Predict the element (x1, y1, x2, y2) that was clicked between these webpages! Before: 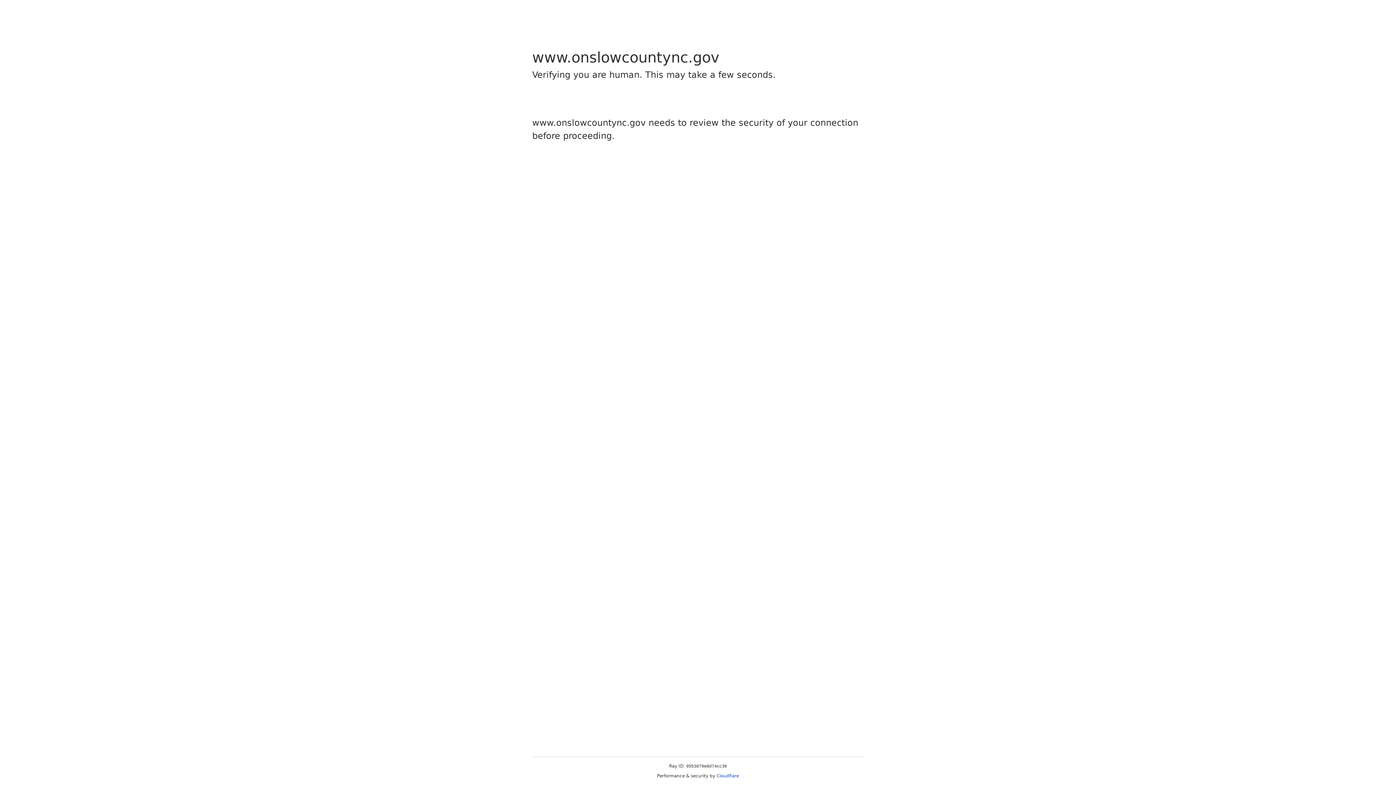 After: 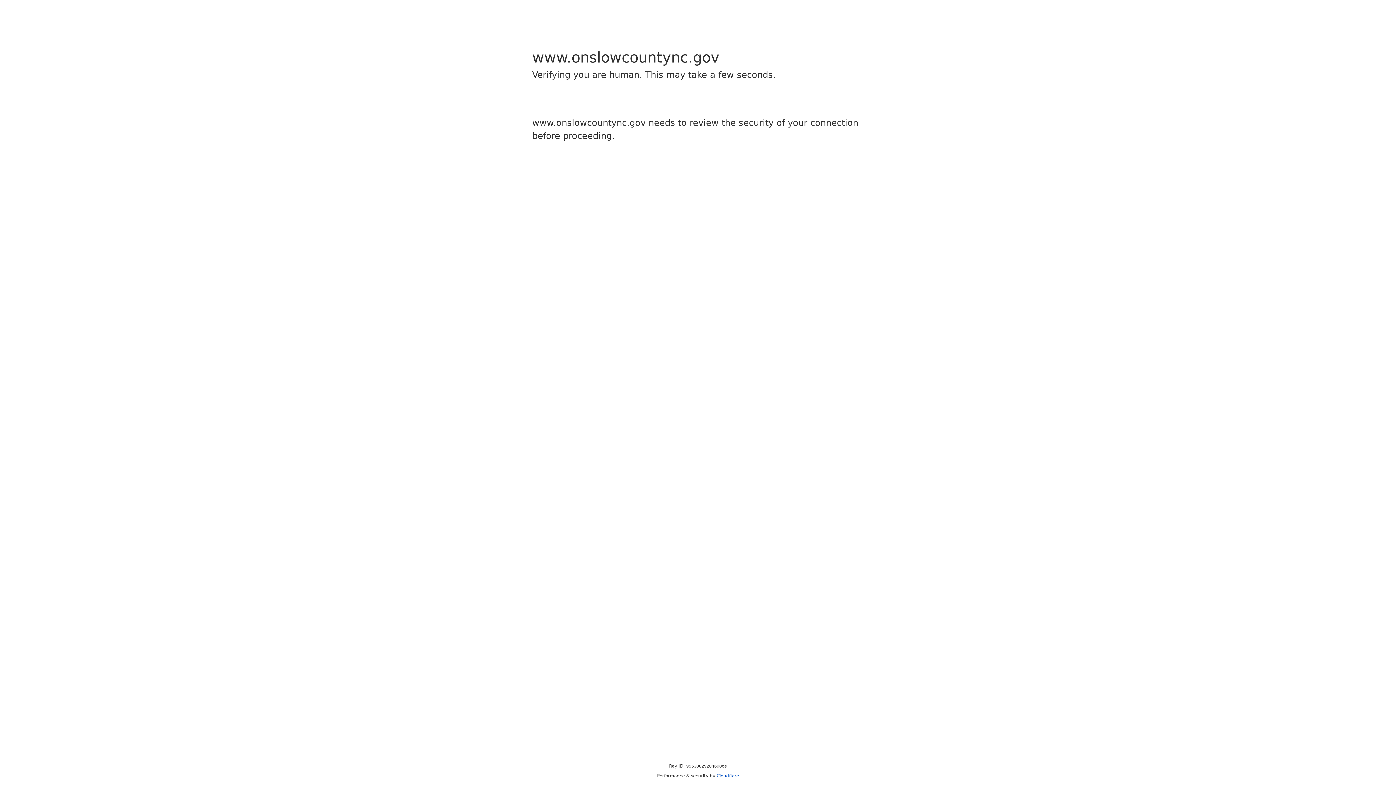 Action: bbox: (716, 773, 739, 778) label: Cloudflare